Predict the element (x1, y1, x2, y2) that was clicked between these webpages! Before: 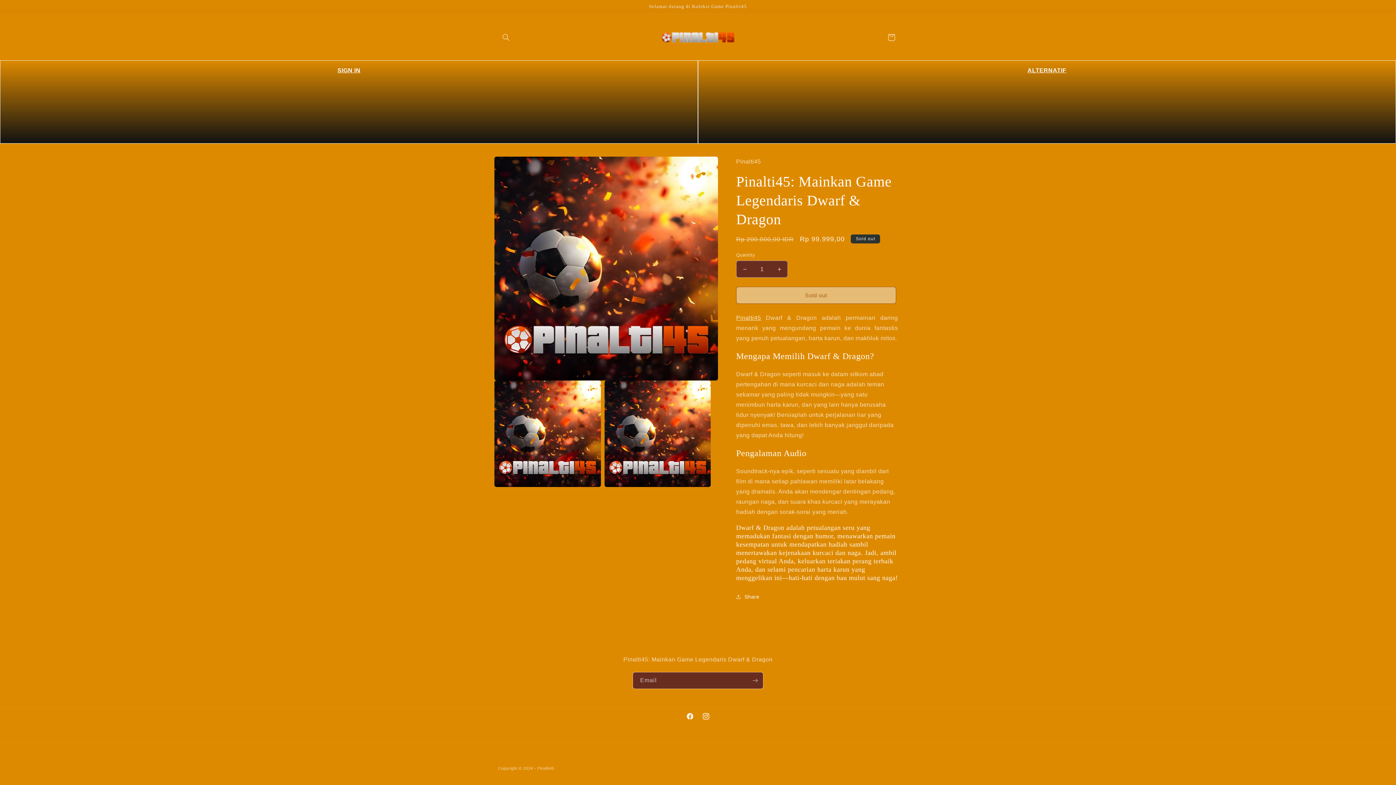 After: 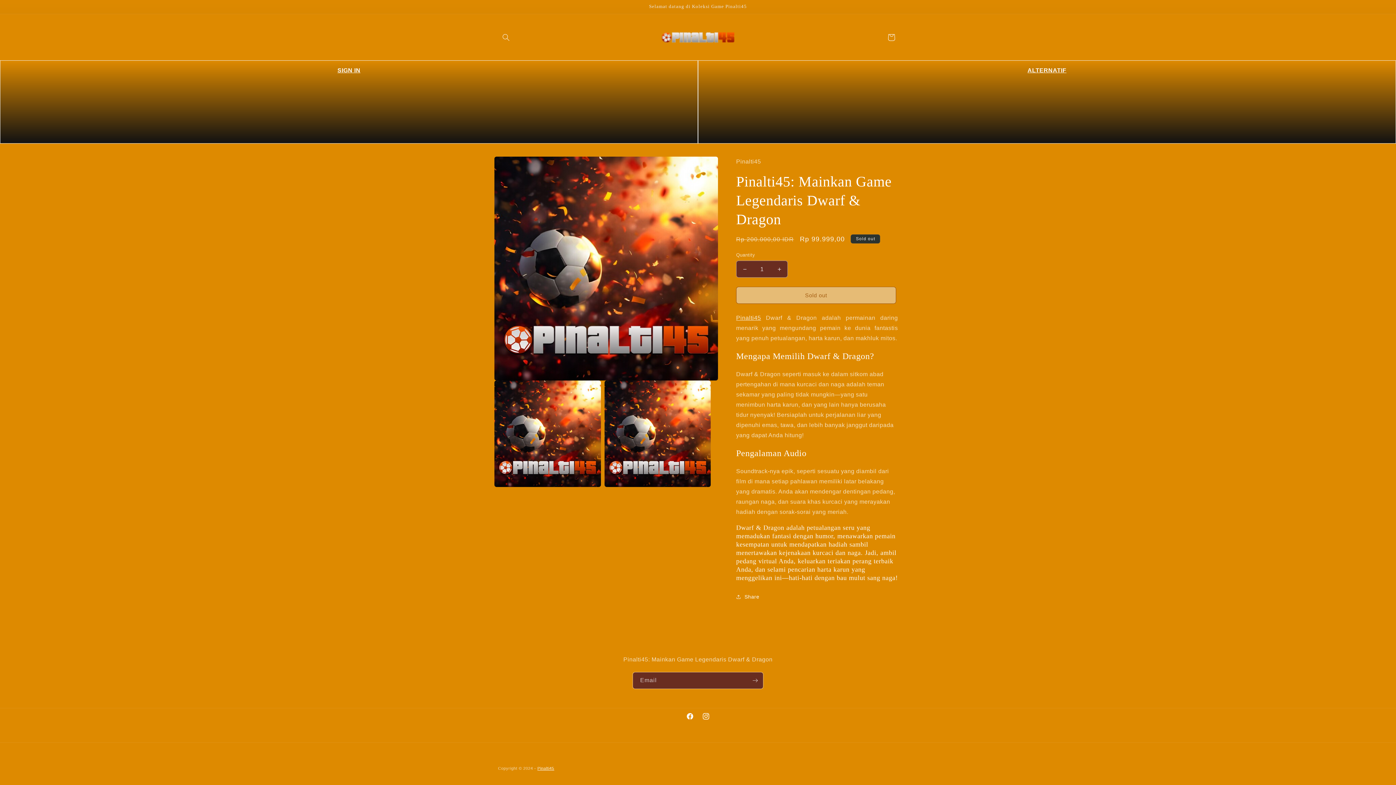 Action: bbox: (537, 766, 554, 770) label: Pinalti45